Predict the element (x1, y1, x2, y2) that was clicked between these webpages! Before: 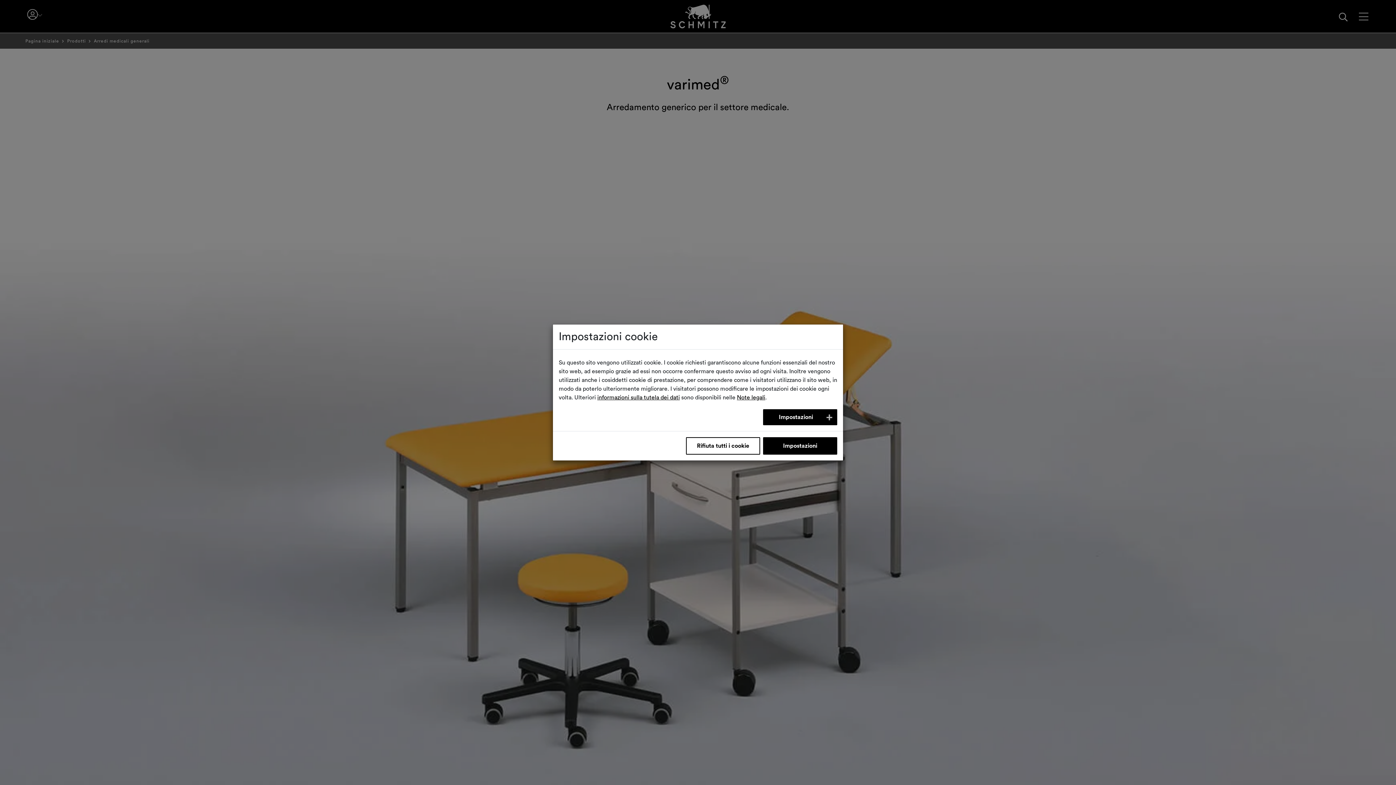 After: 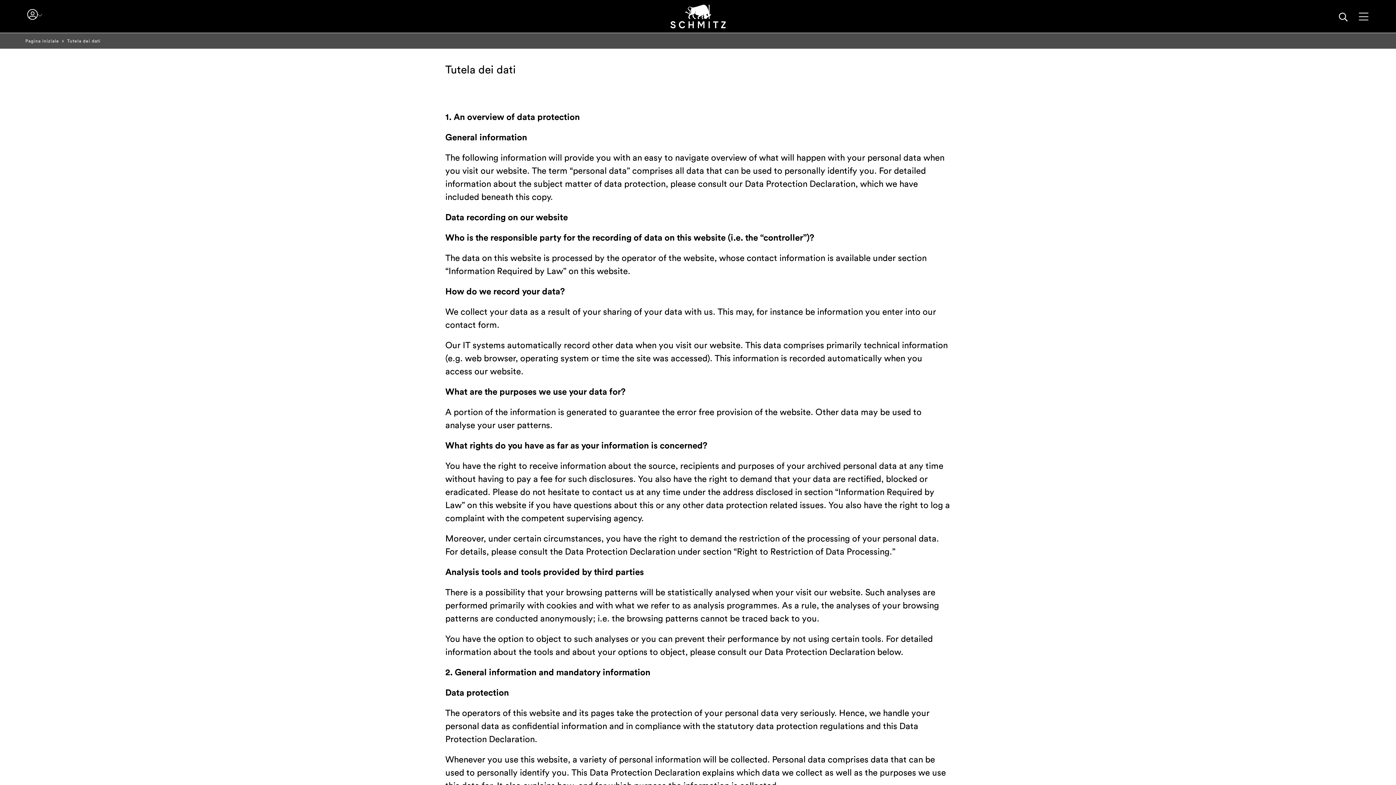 Action: label: informazioni sulla tutela dei dati bbox: (597, 394, 680, 400)